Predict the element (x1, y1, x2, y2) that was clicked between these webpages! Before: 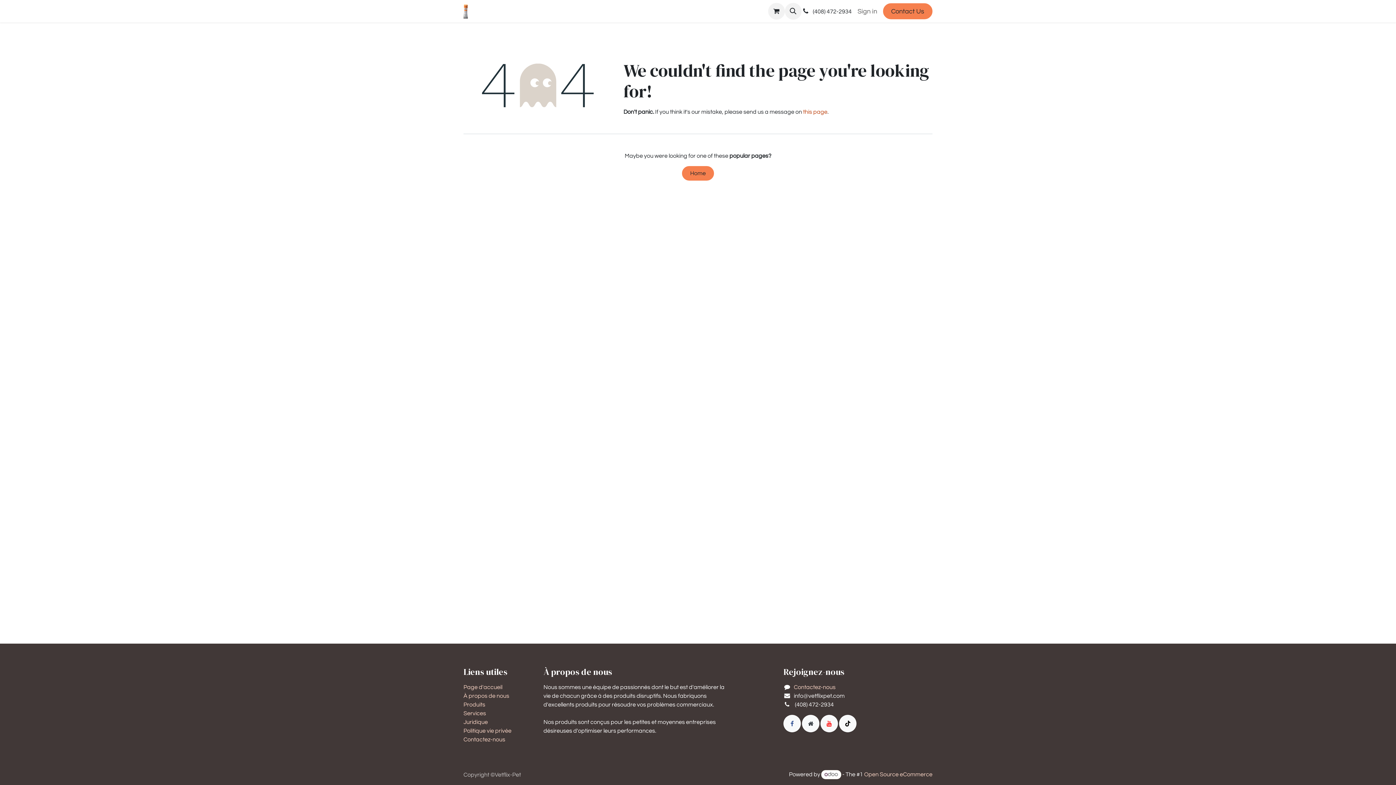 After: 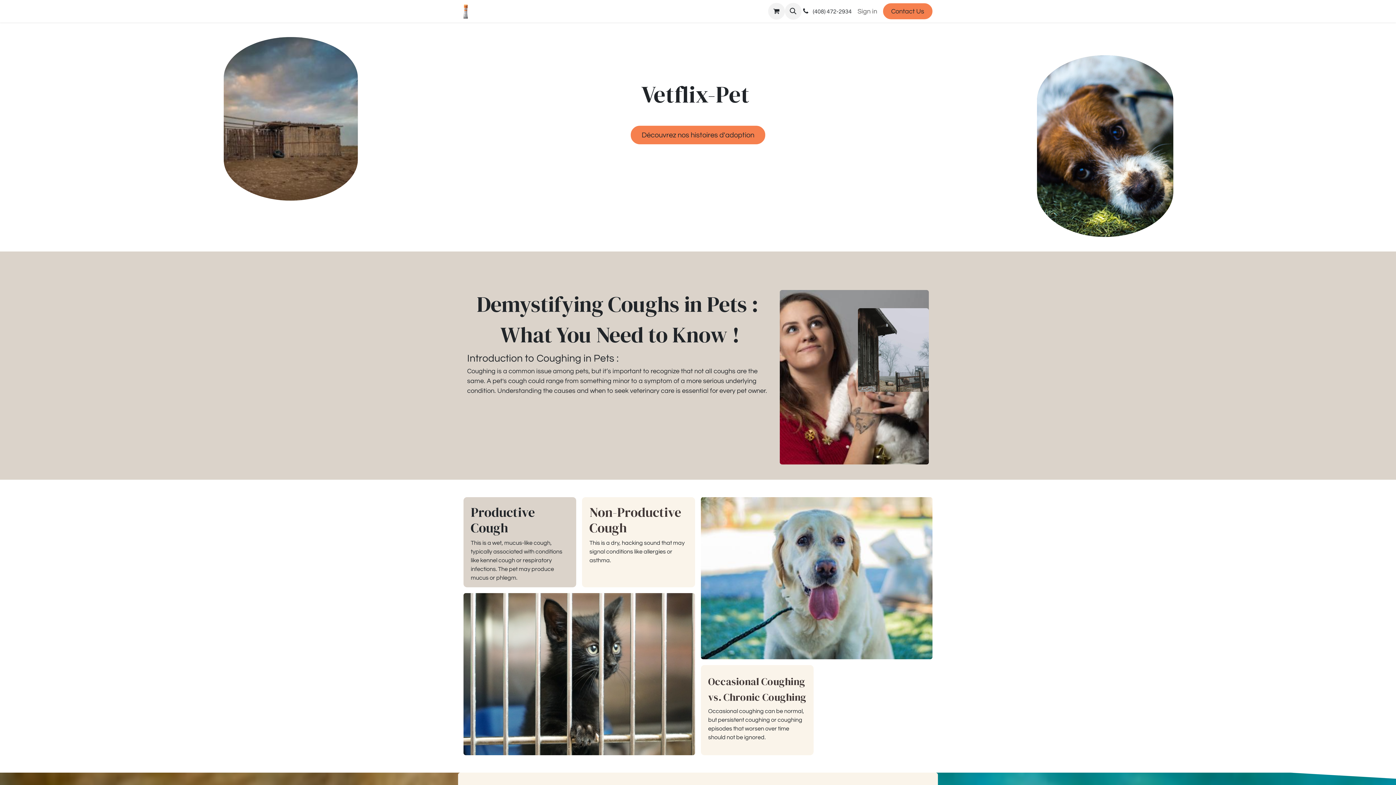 Action: label: Page supplémentaire bbox: (802, 715, 819, 732)